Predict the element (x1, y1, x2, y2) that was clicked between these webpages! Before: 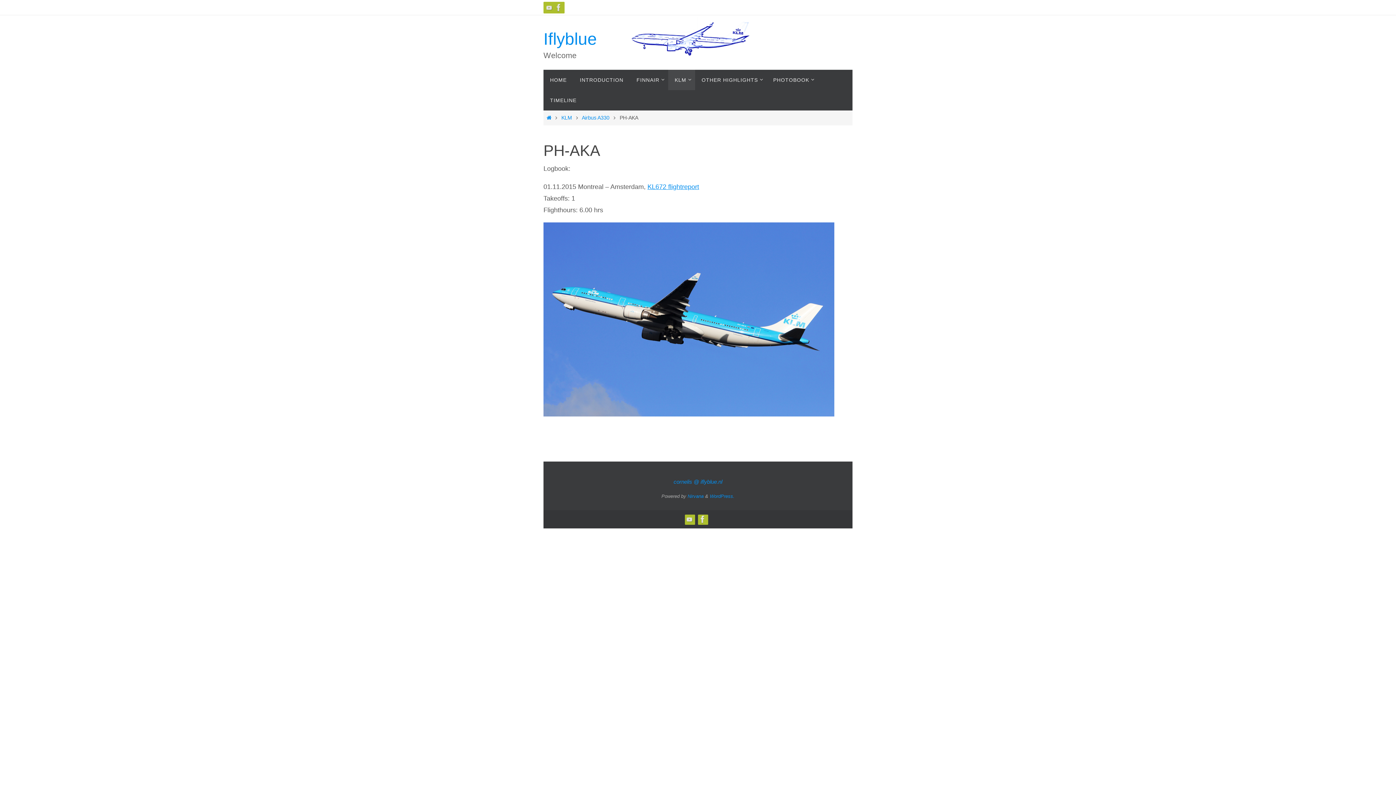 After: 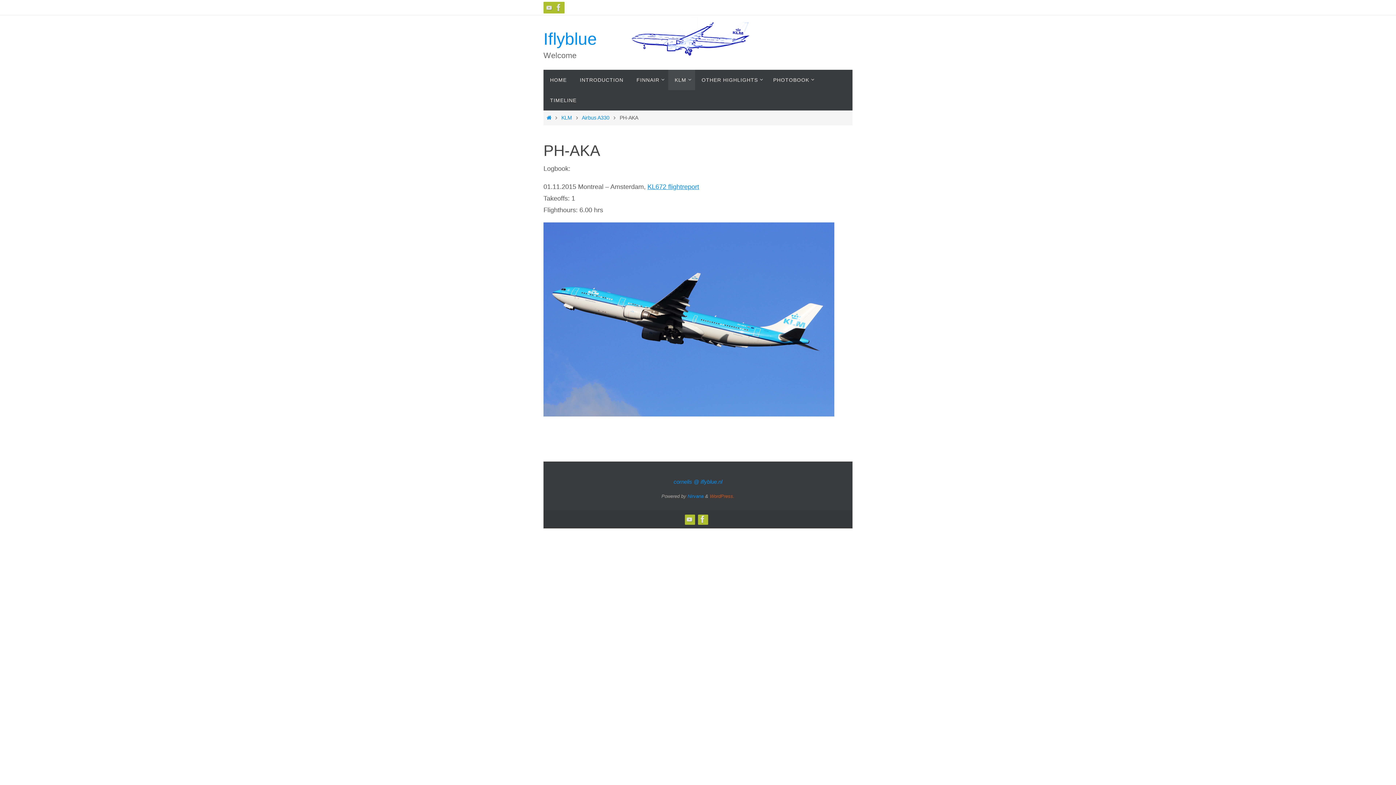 Action: bbox: (710, 493, 734, 499) label: WordPress.